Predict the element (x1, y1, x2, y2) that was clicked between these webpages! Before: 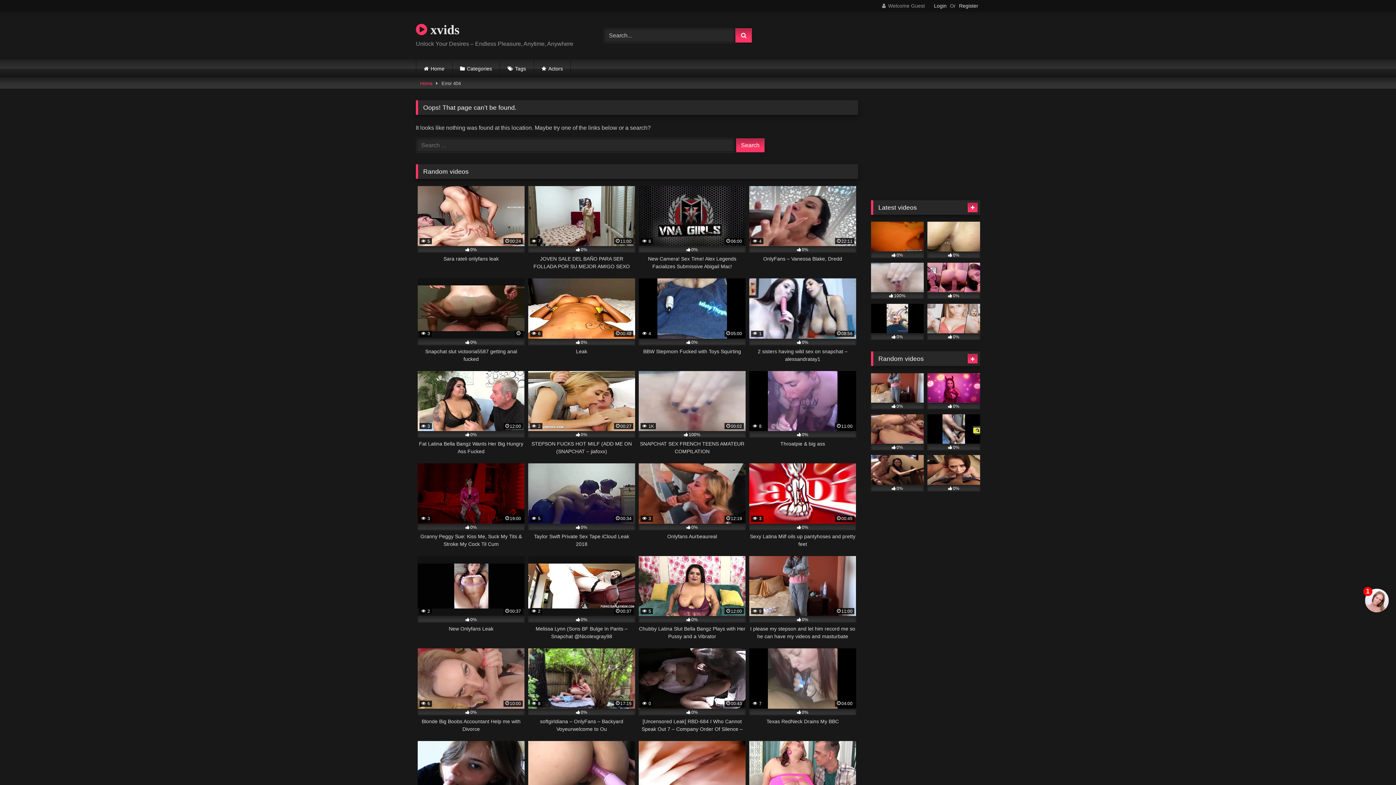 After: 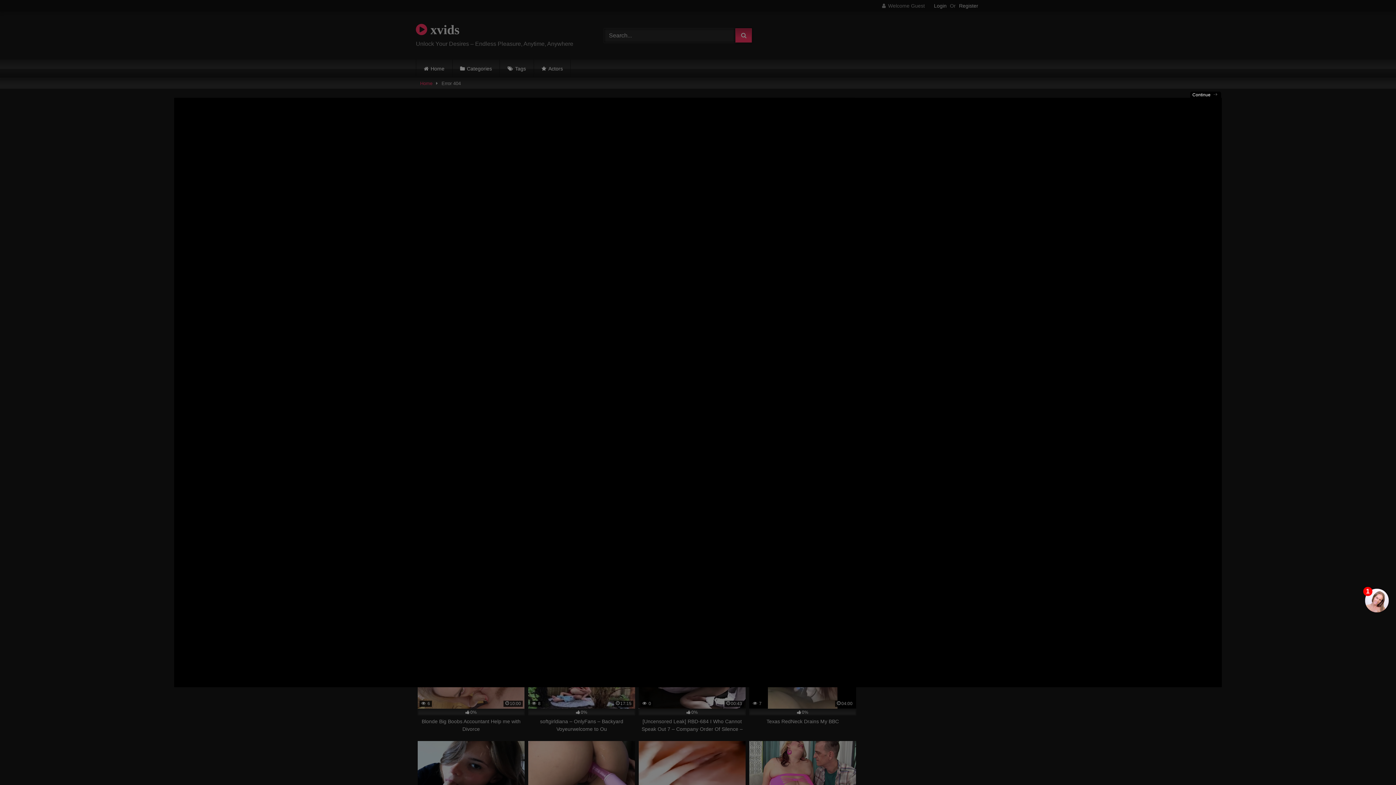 Action: label: 0% bbox: (927, 455, 980, 491)